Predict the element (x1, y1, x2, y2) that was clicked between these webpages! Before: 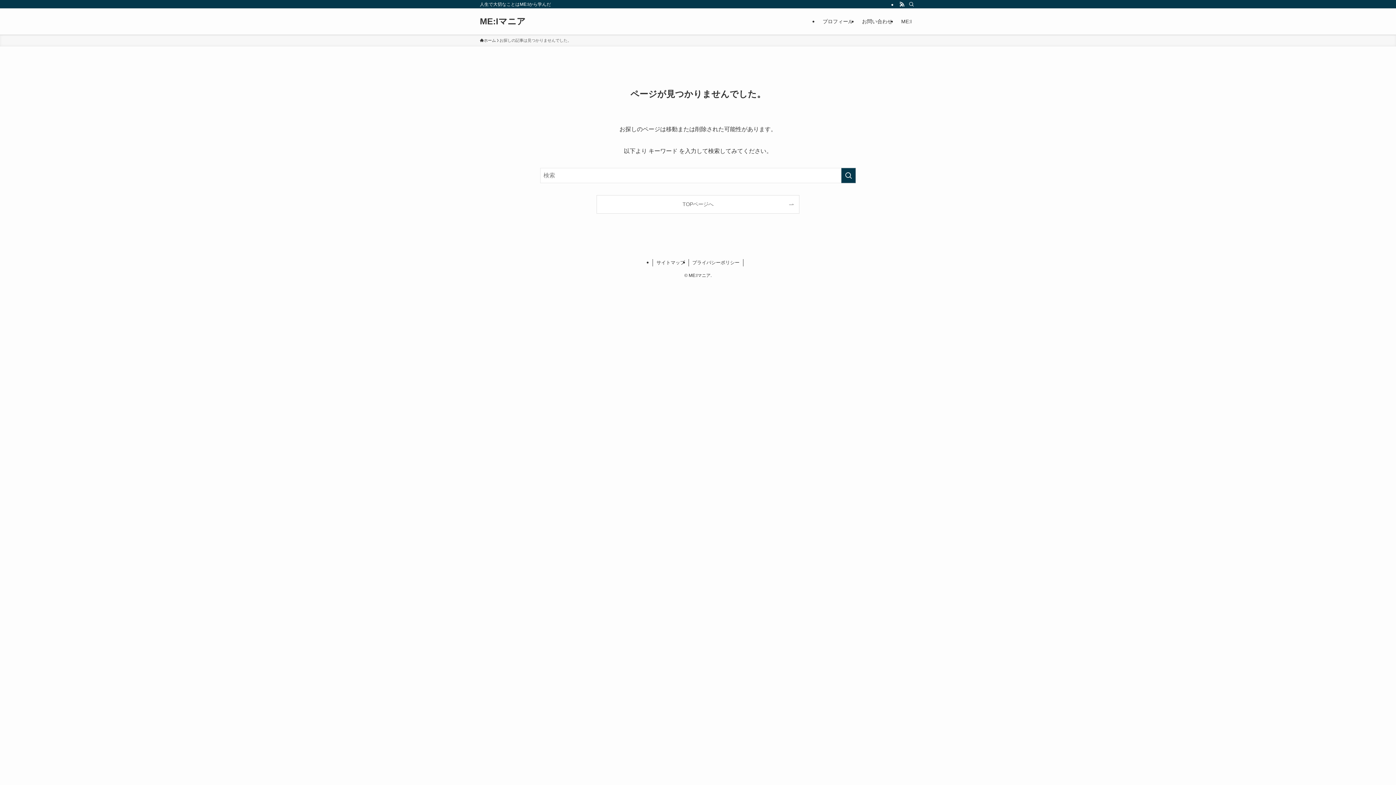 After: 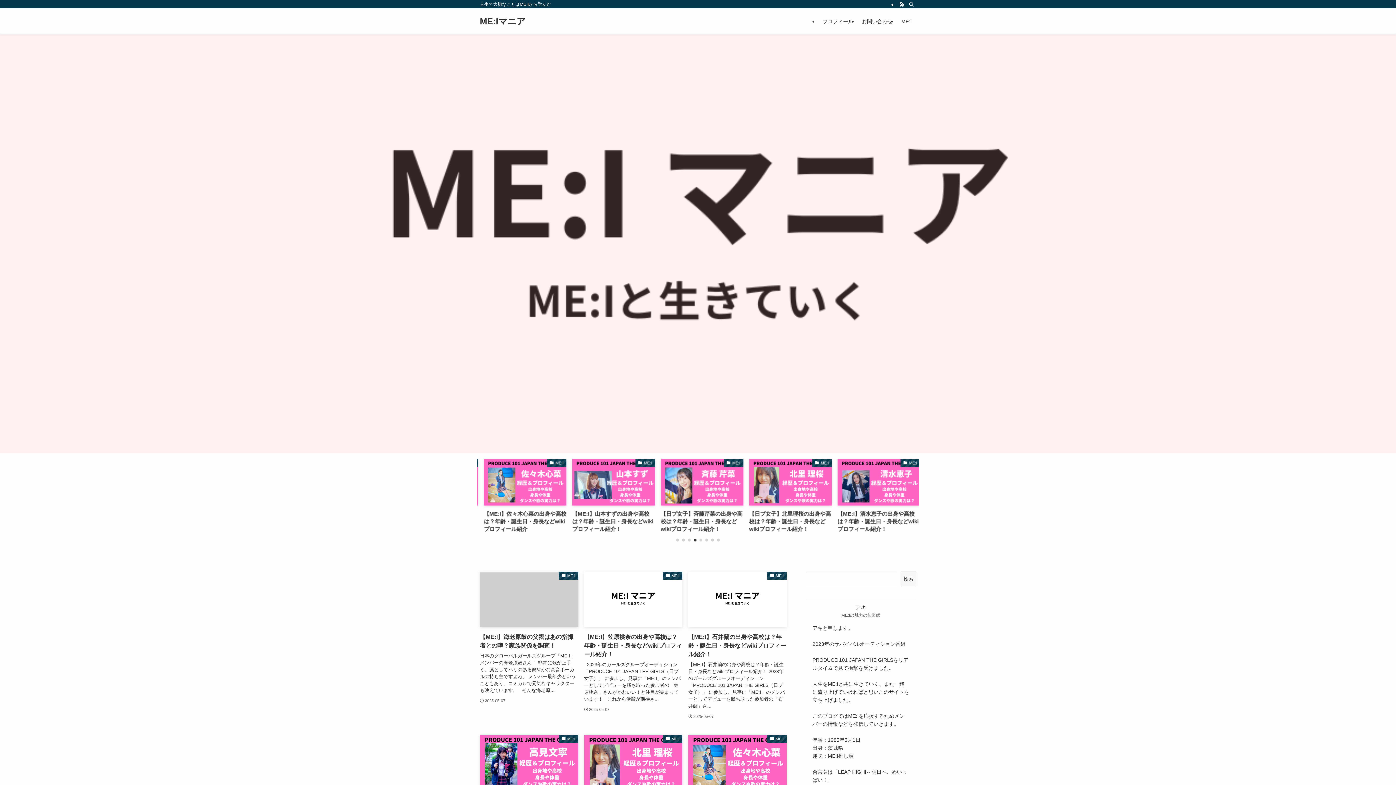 Action: bbox: (480, 17, 525, 25) label: ME:Iマニア